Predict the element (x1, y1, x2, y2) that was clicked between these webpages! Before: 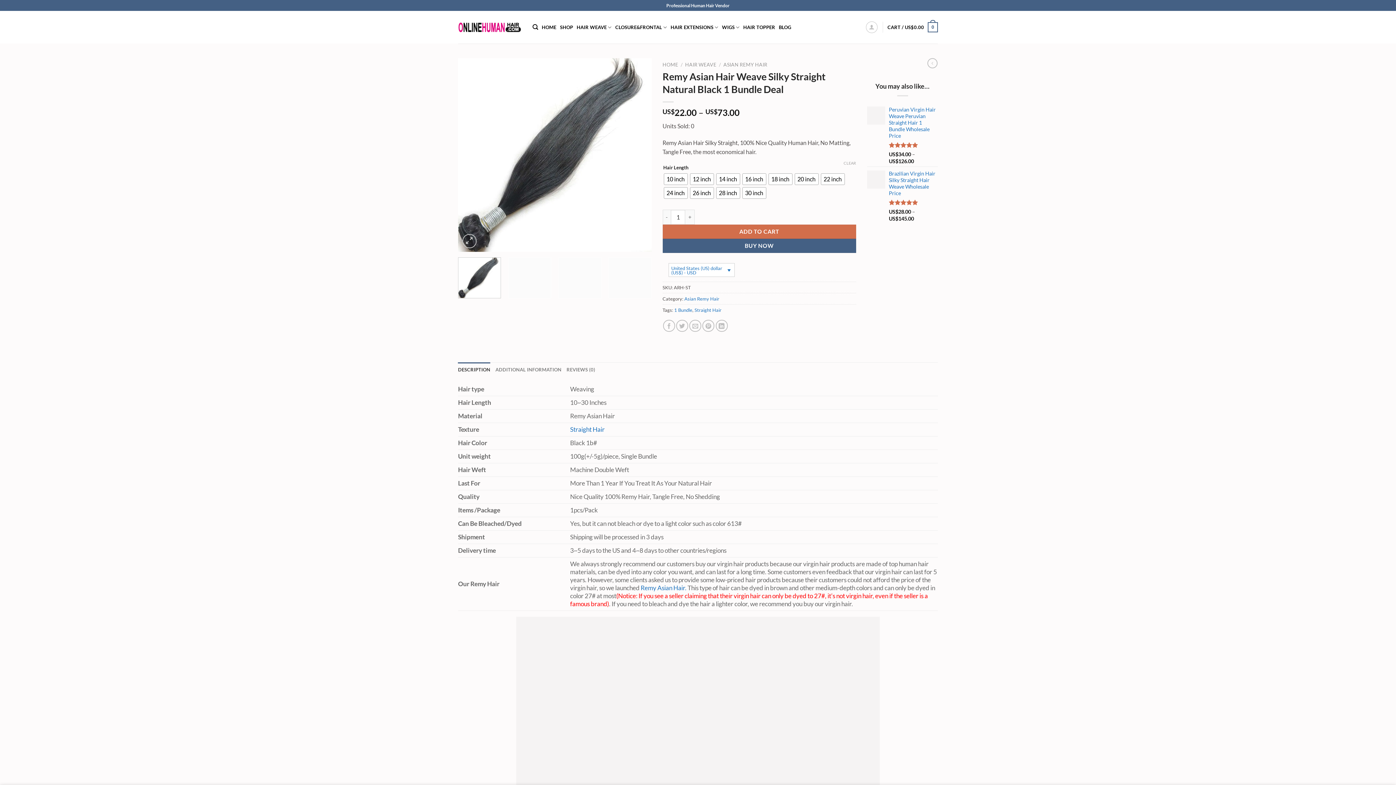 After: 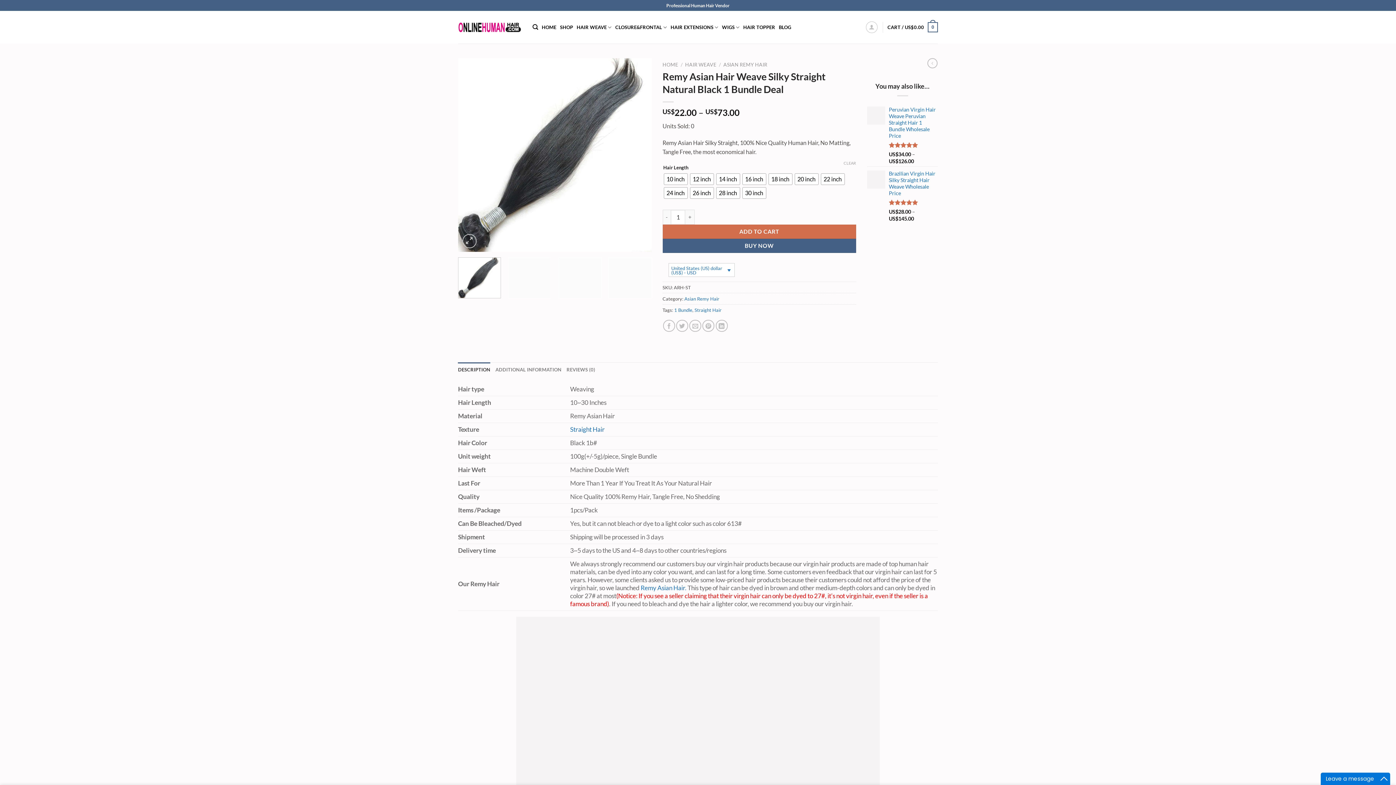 Action: label: Clear options bbox: (843, 160, 856, 165)